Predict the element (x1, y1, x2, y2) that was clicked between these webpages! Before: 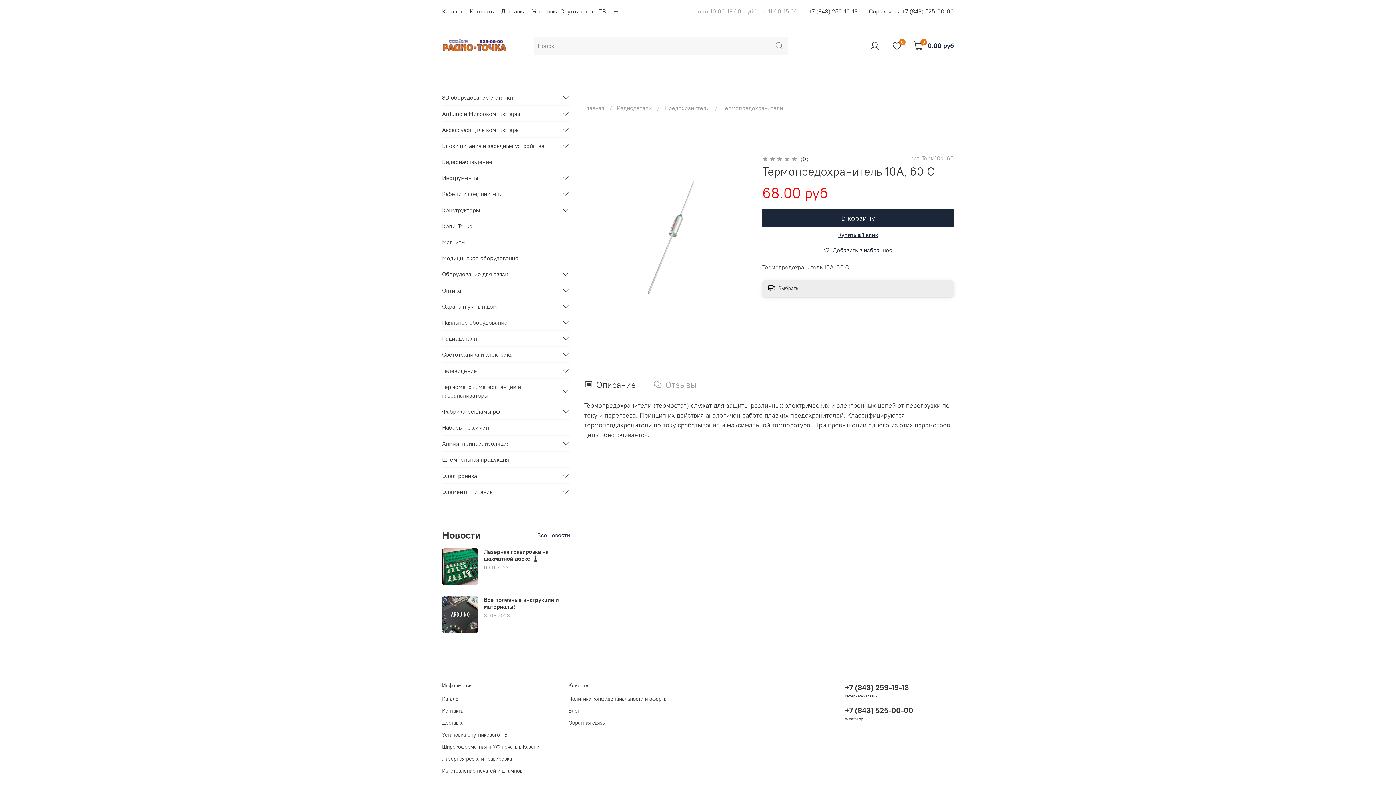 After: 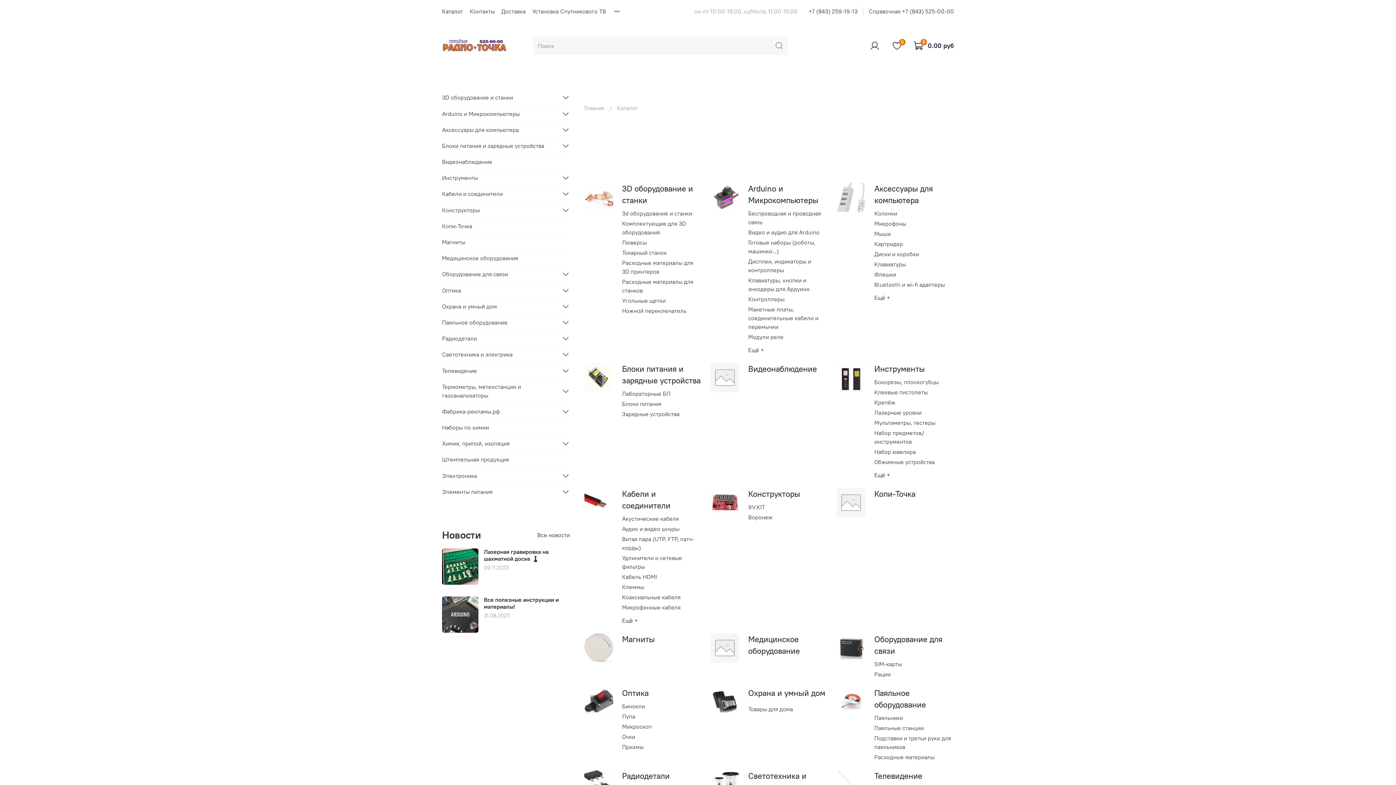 Action: bbox: (442, 7, 463, 14) label: Каталог